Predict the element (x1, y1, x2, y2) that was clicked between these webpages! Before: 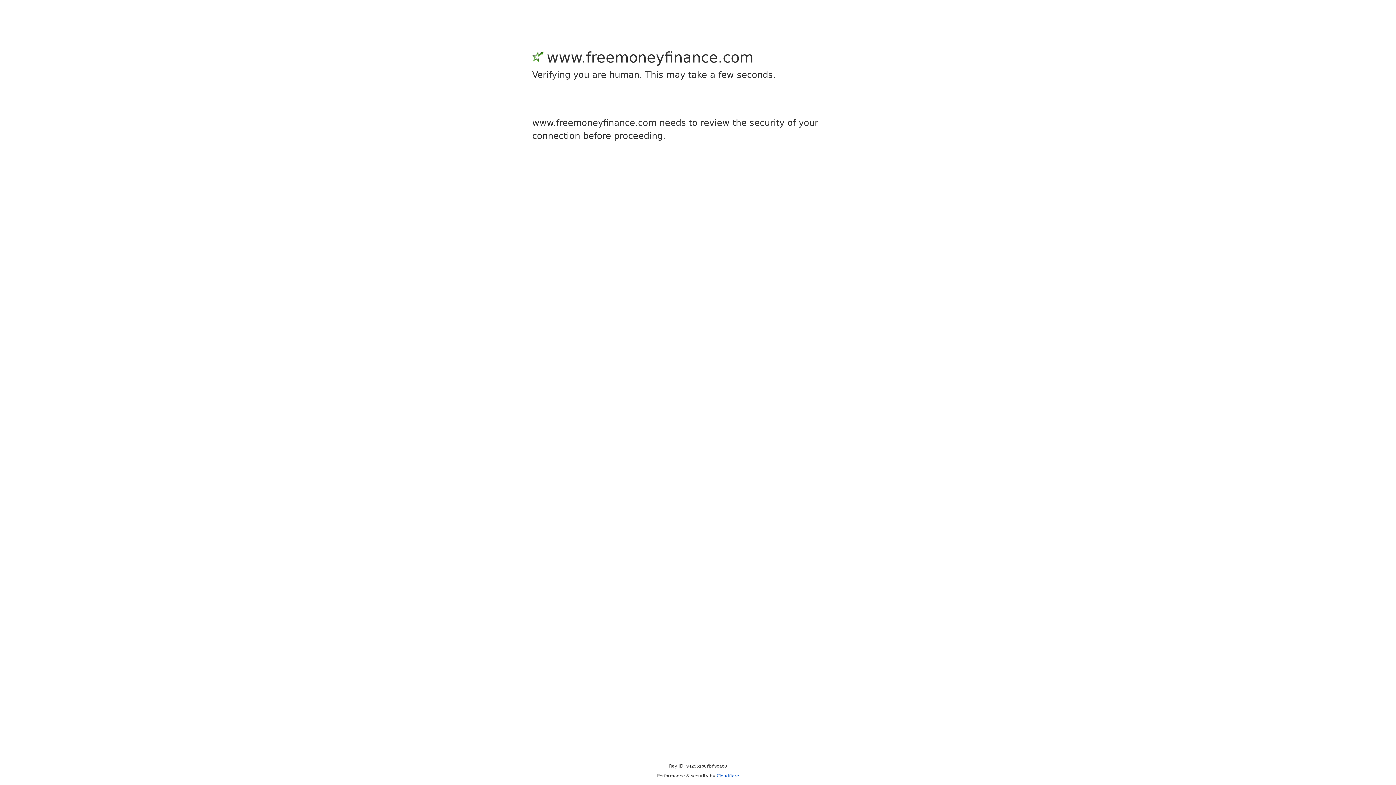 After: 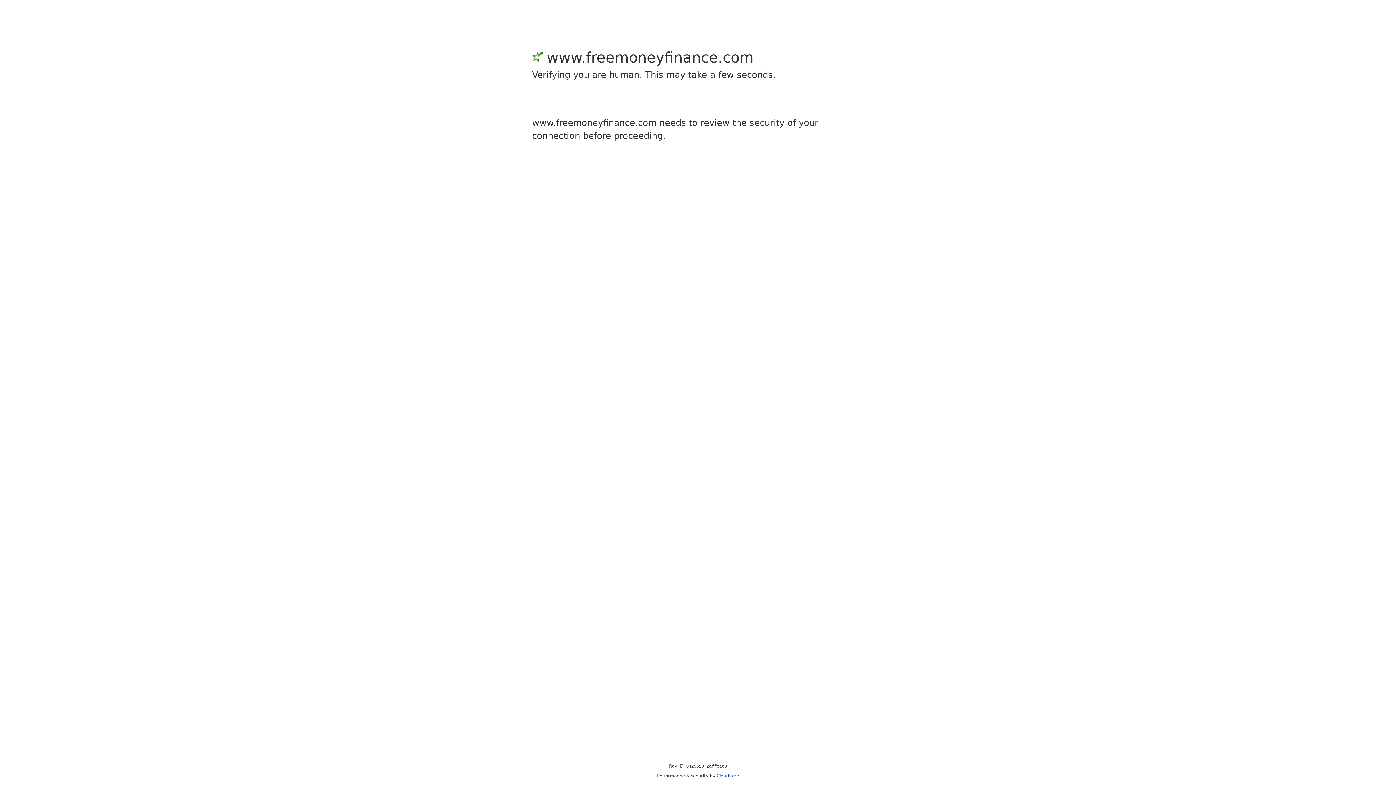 Action: bbox: (716, 773, 739, 778) label: Cloudflare